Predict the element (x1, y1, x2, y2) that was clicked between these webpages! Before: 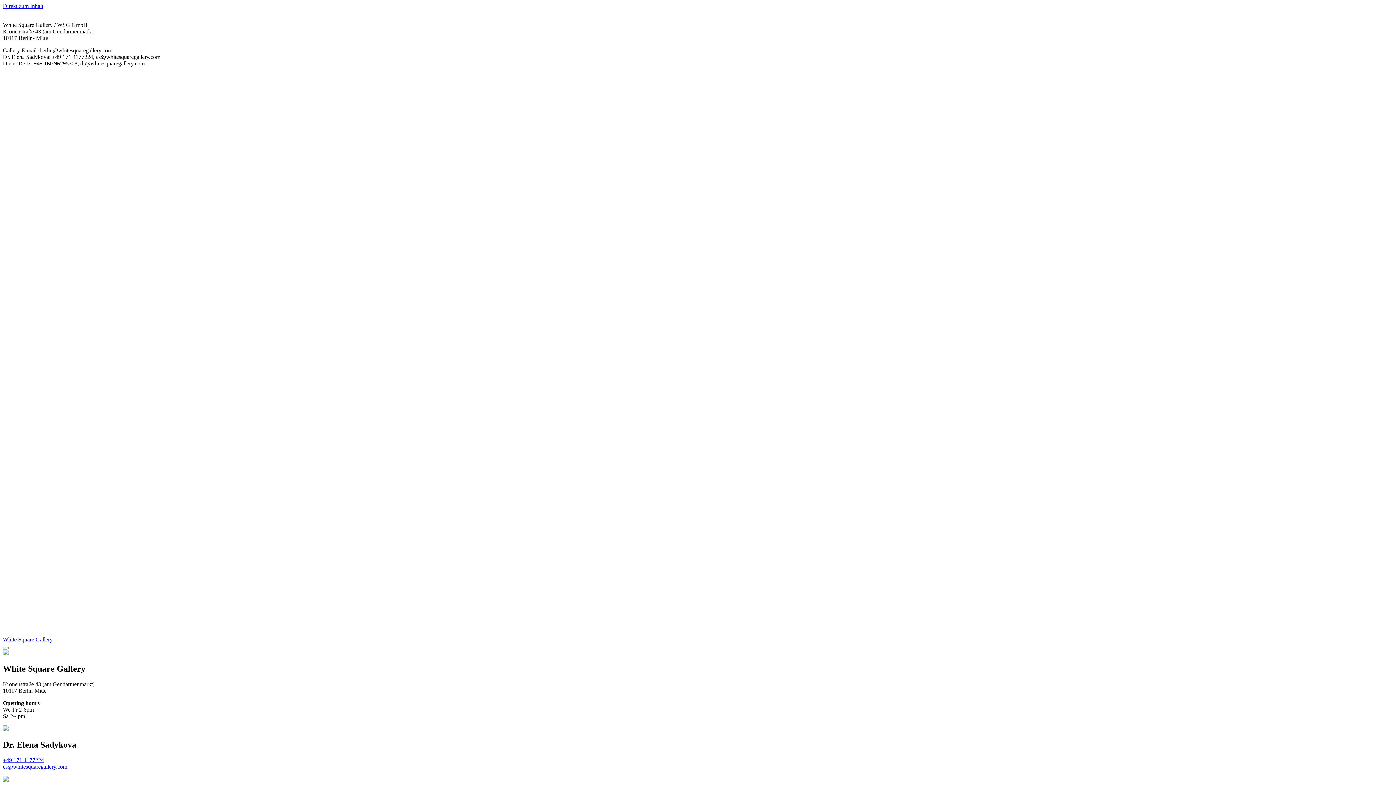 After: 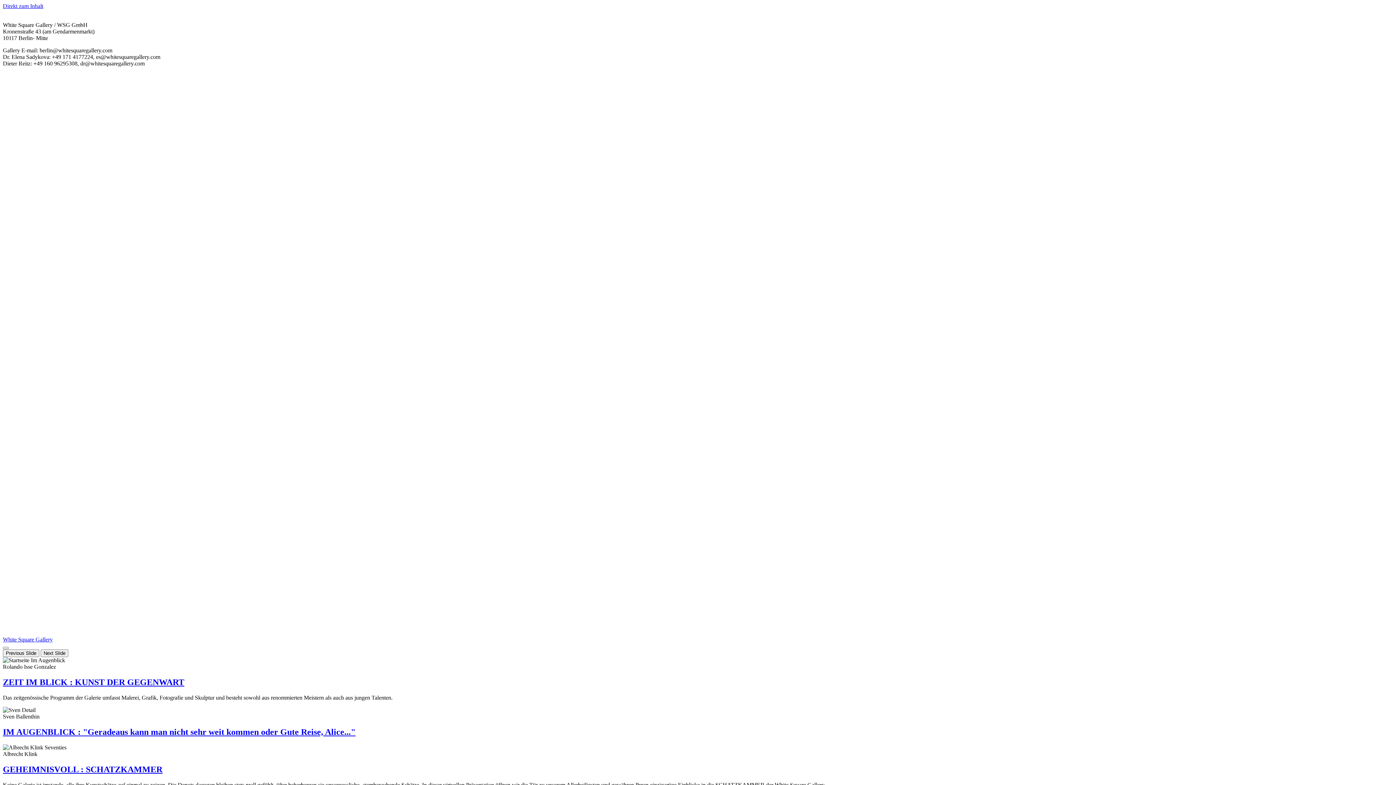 Action: label: White Square Gallery bbox: (2, 636, 52, 643)